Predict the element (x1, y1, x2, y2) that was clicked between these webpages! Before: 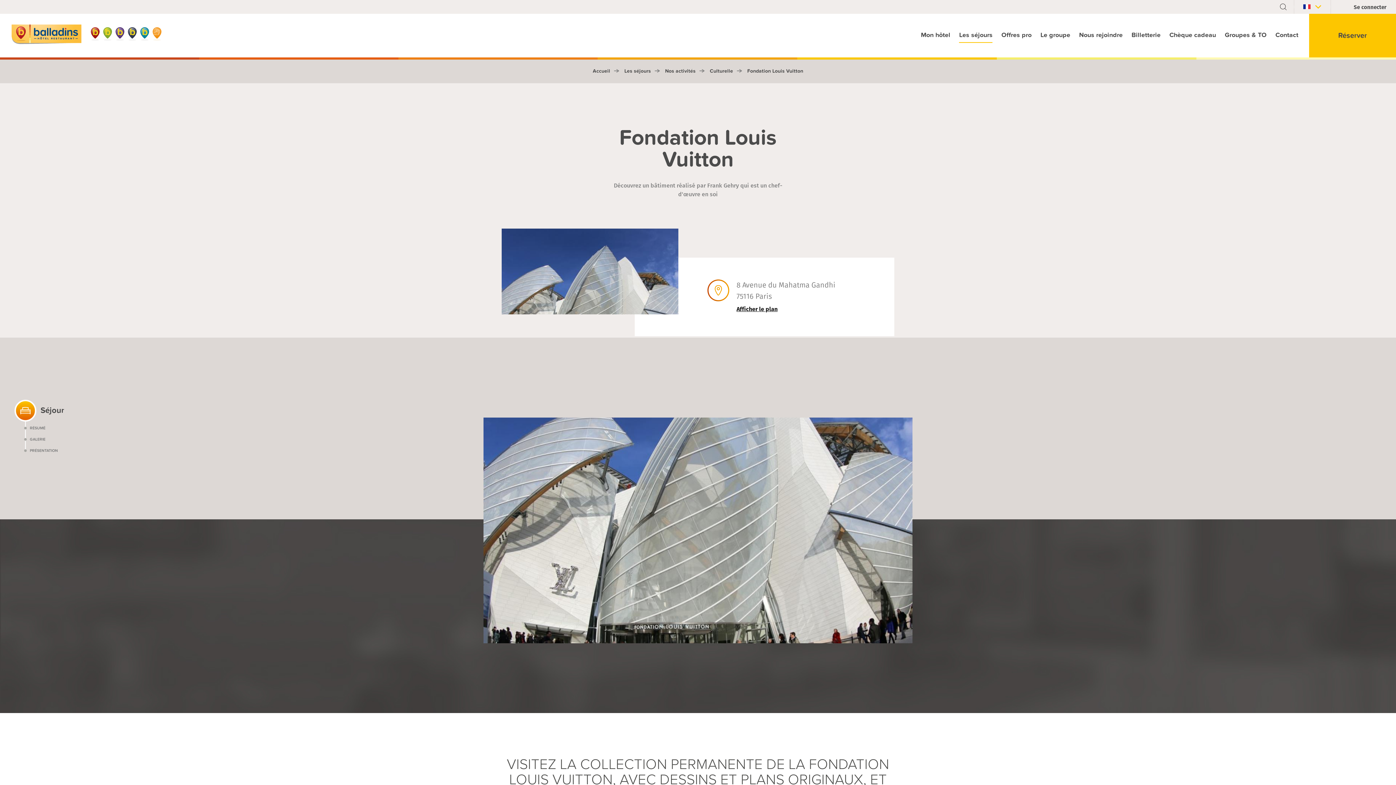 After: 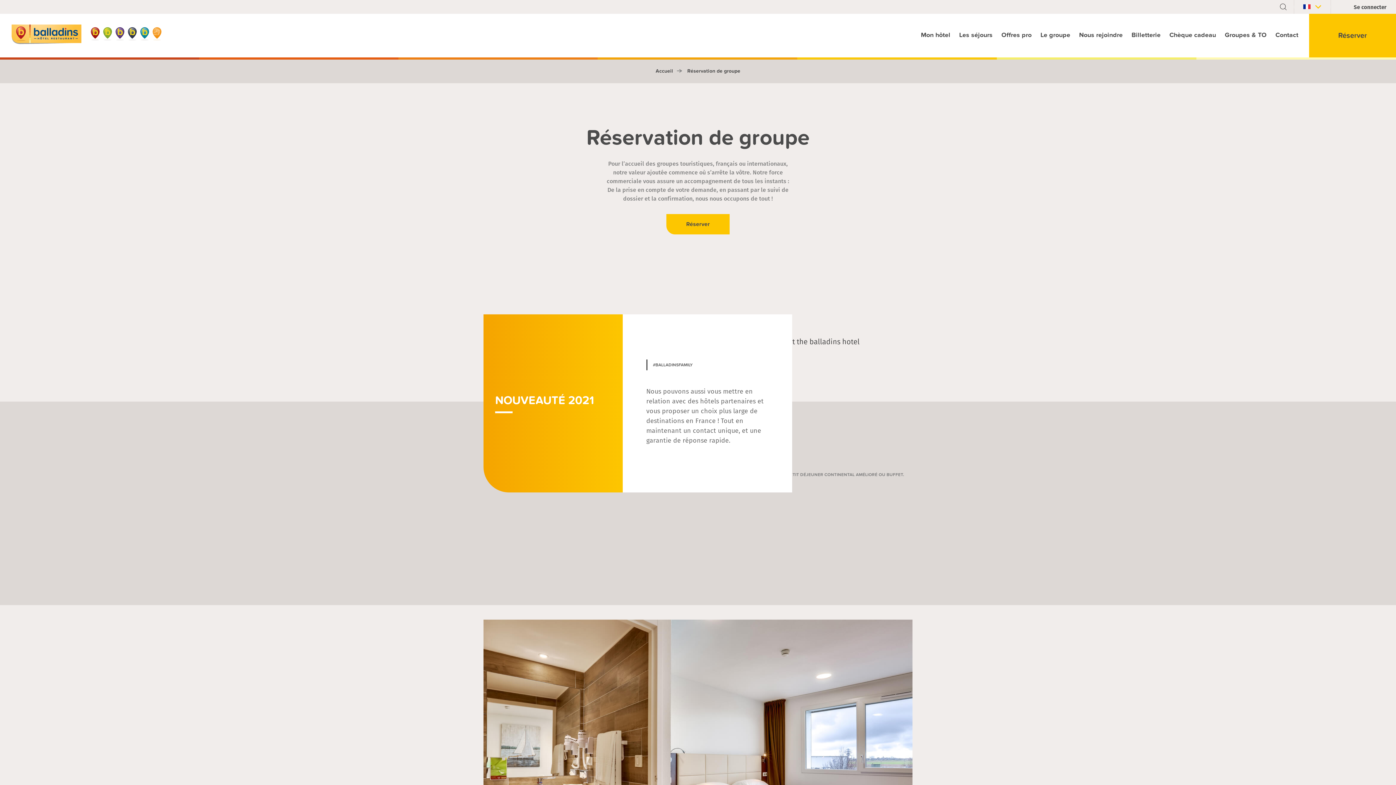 Action: bbox: (1220, 13, 1271, 57) label: Groupes & TO